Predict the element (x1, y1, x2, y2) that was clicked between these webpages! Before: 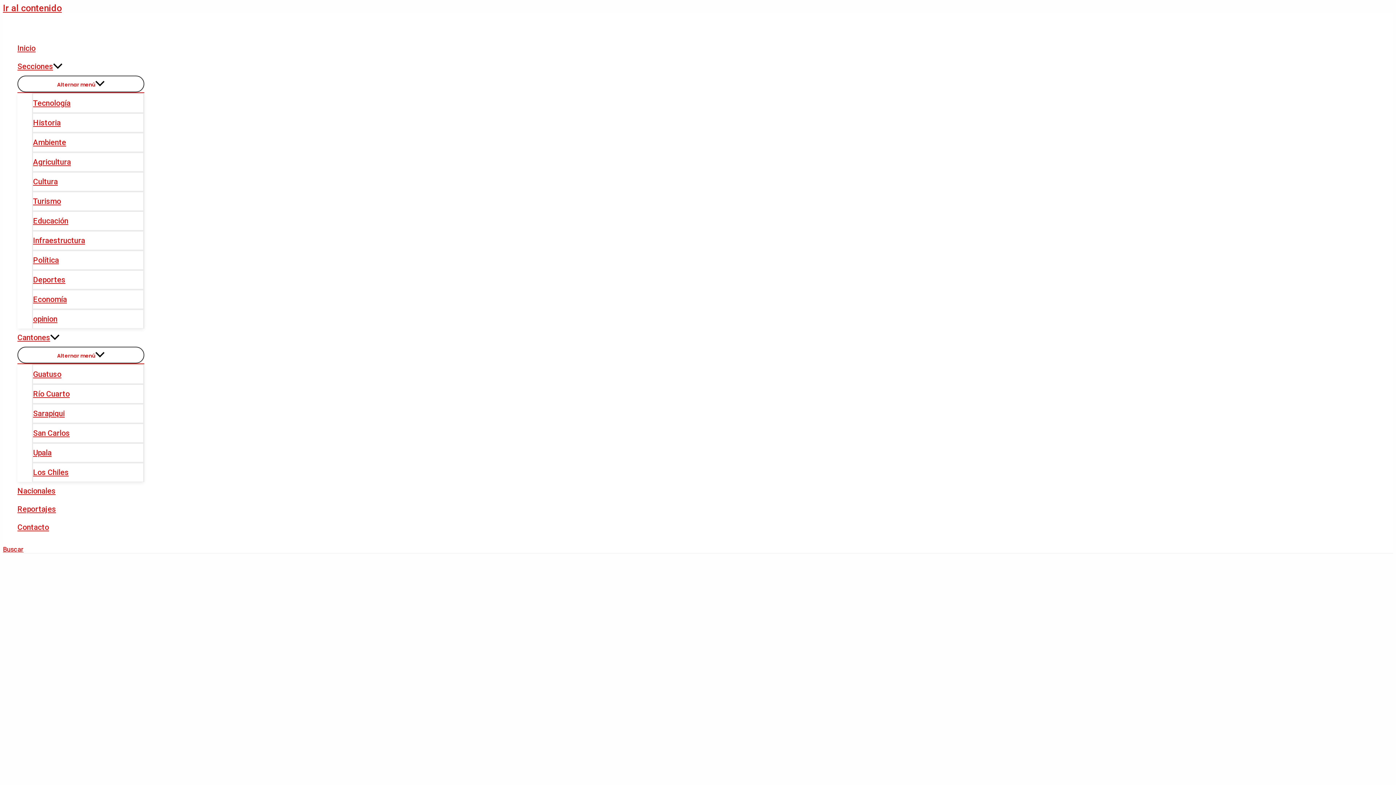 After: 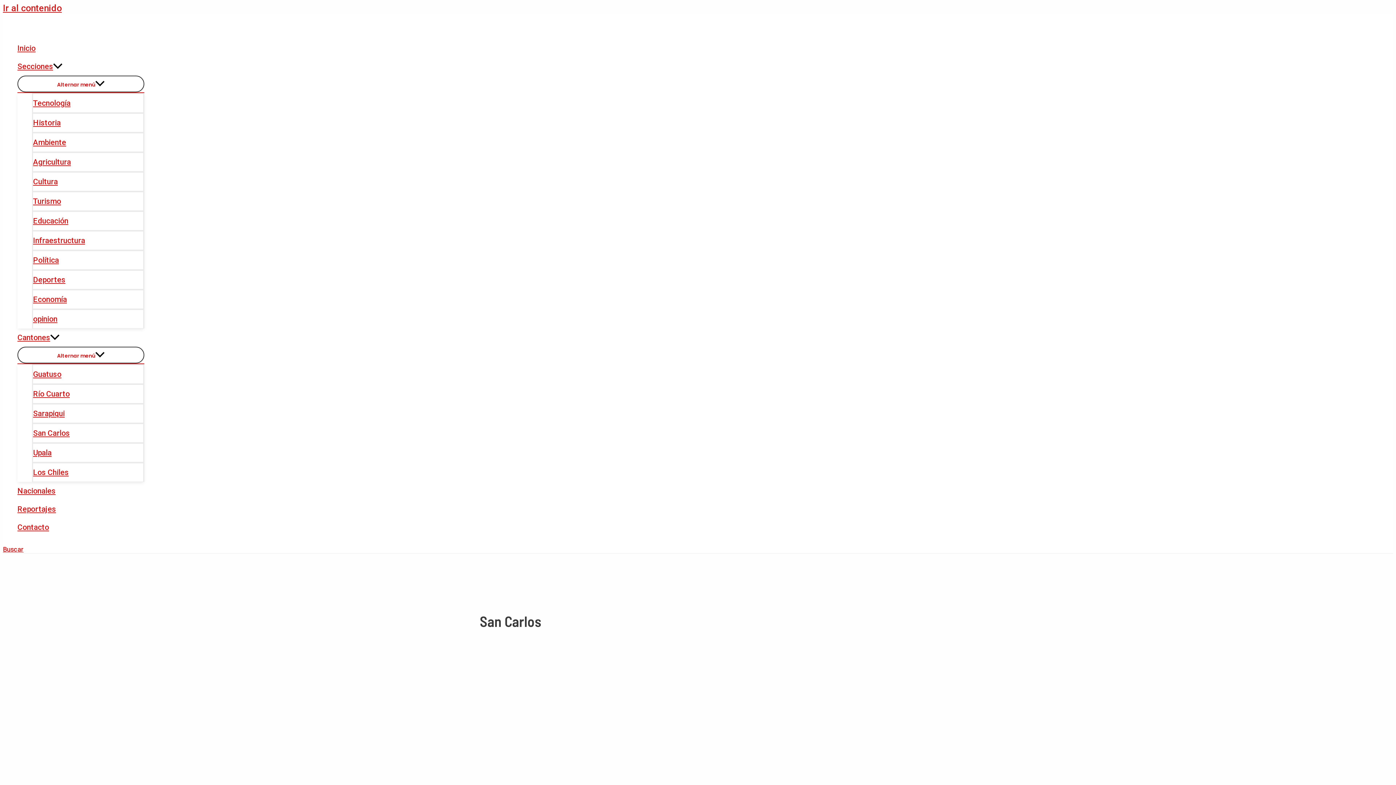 Action: bbox: (32, 423, 144, 442) label: San Carlos